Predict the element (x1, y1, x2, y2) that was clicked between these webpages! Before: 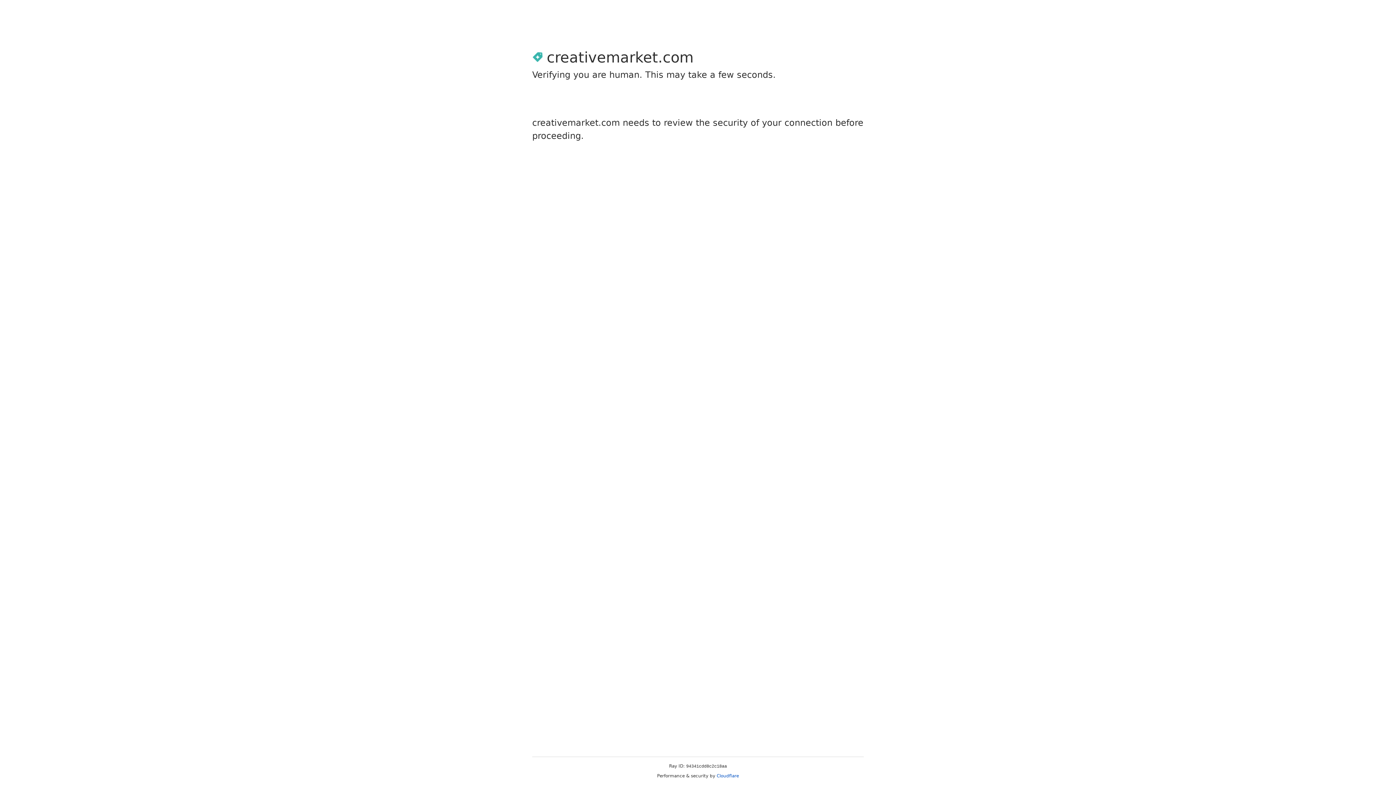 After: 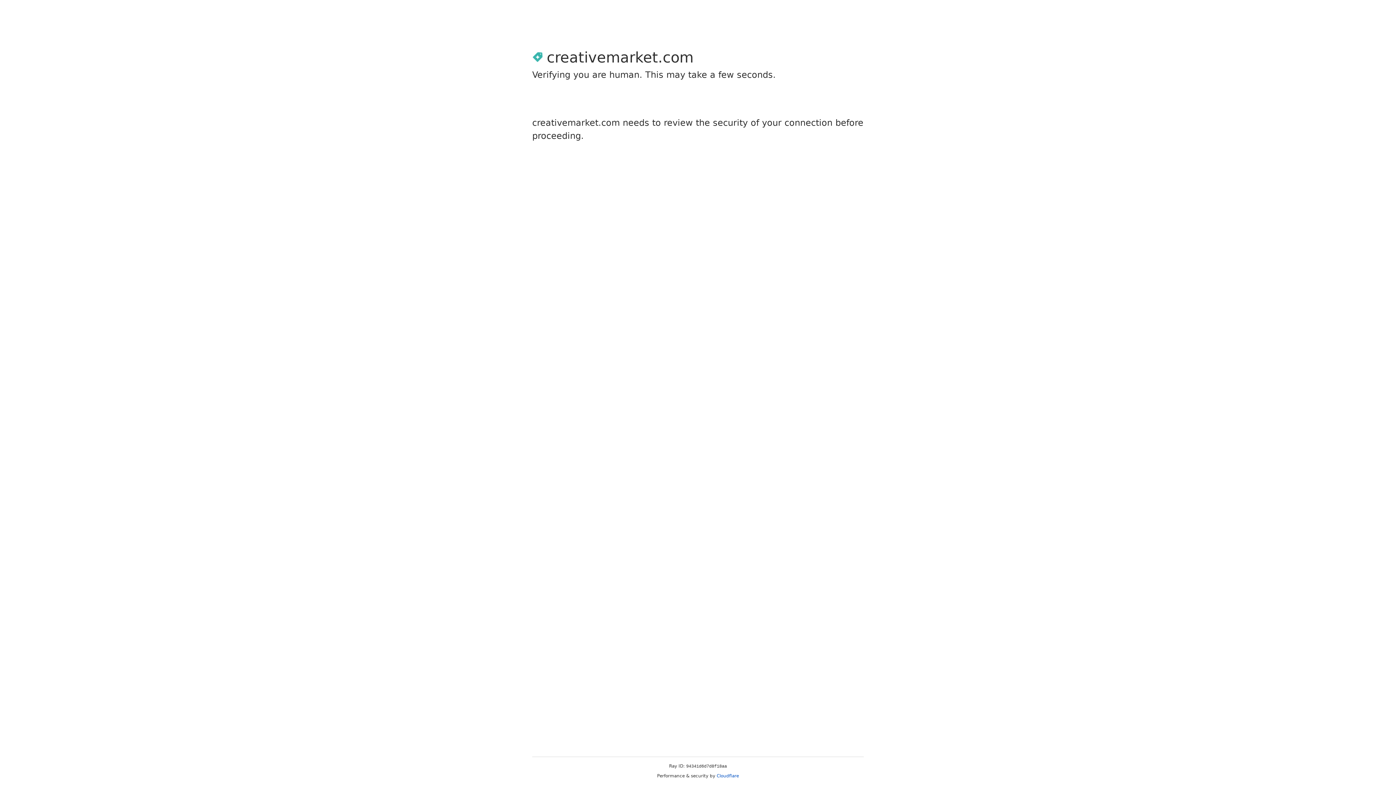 Action: label: Cloudflare bbox: (716, 773, 739, 778)